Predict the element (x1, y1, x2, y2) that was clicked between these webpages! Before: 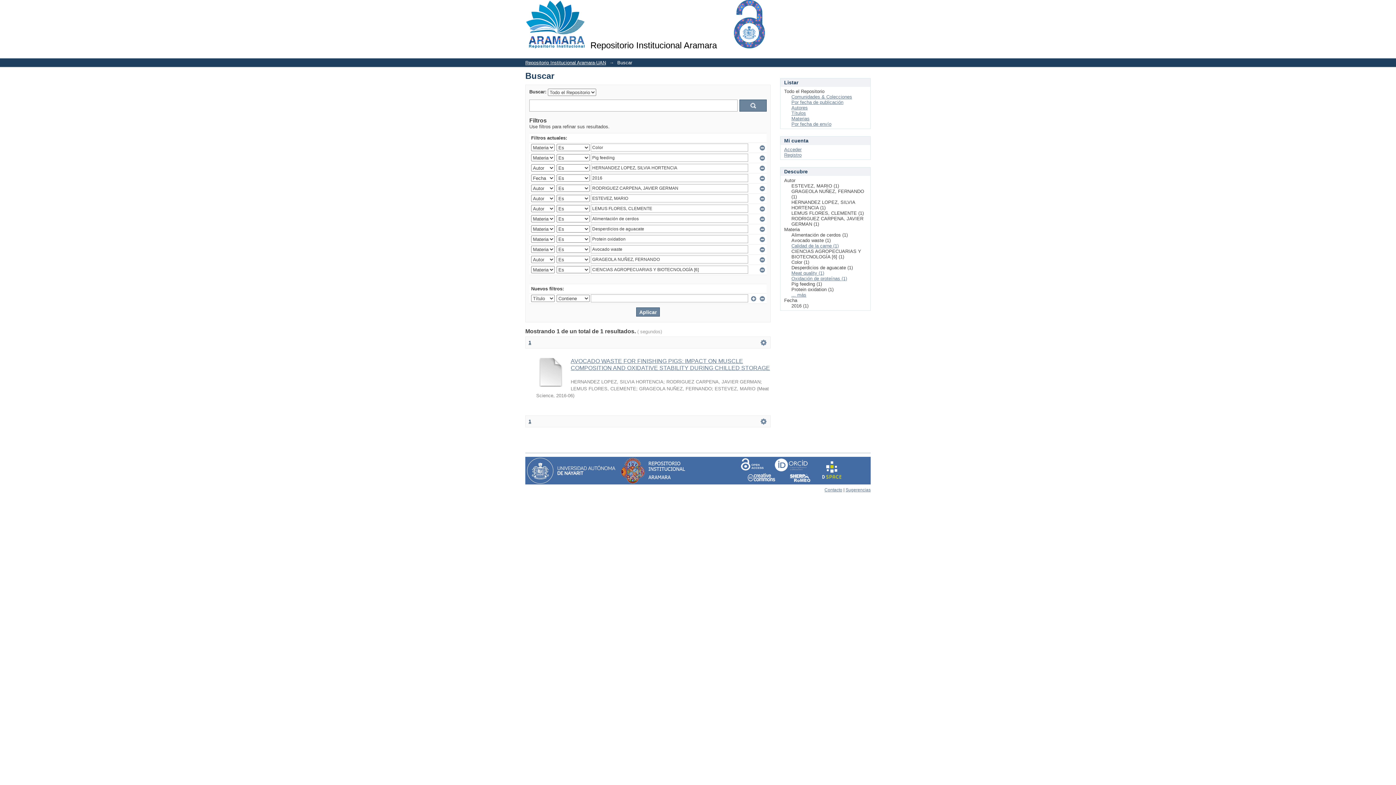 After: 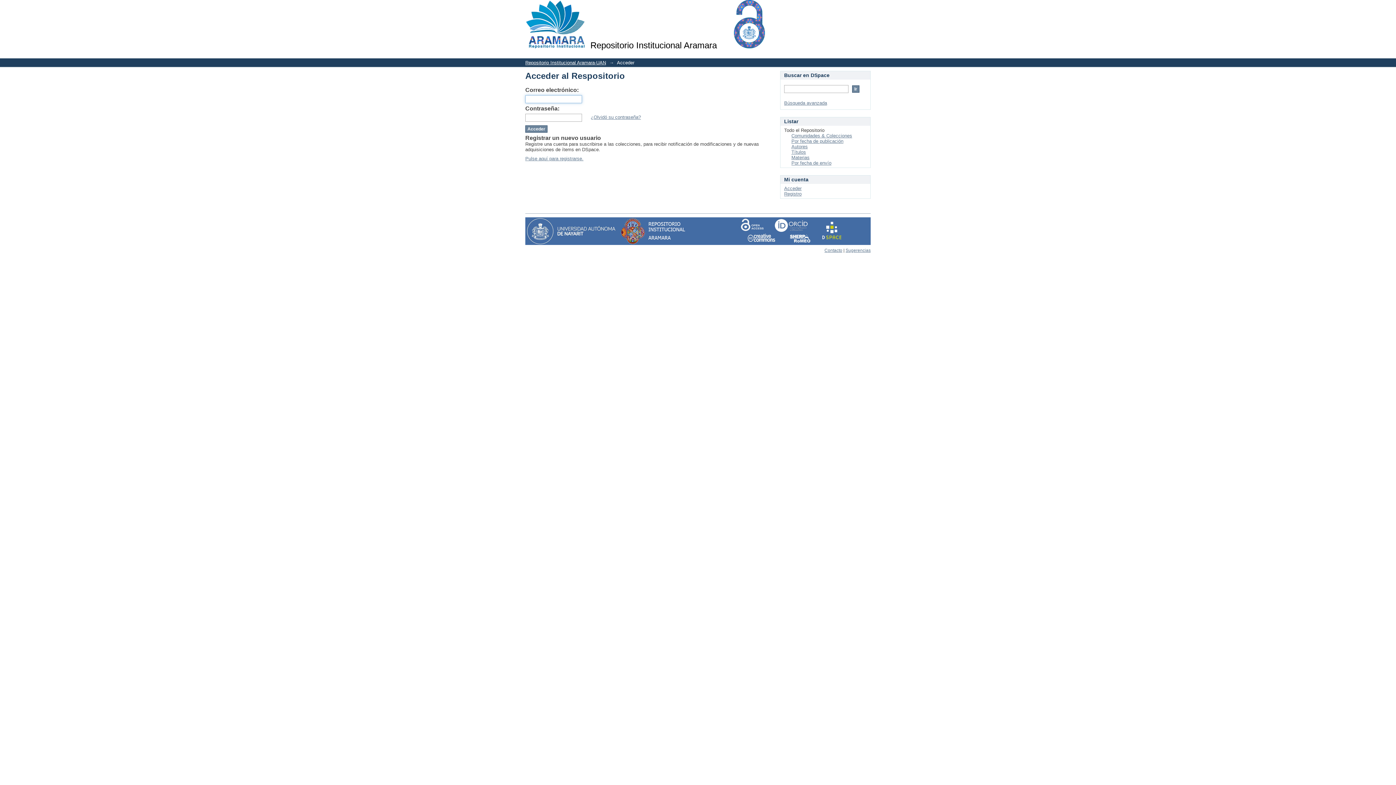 Action: bbox: (784, 146, 801, 152) label: Acceder